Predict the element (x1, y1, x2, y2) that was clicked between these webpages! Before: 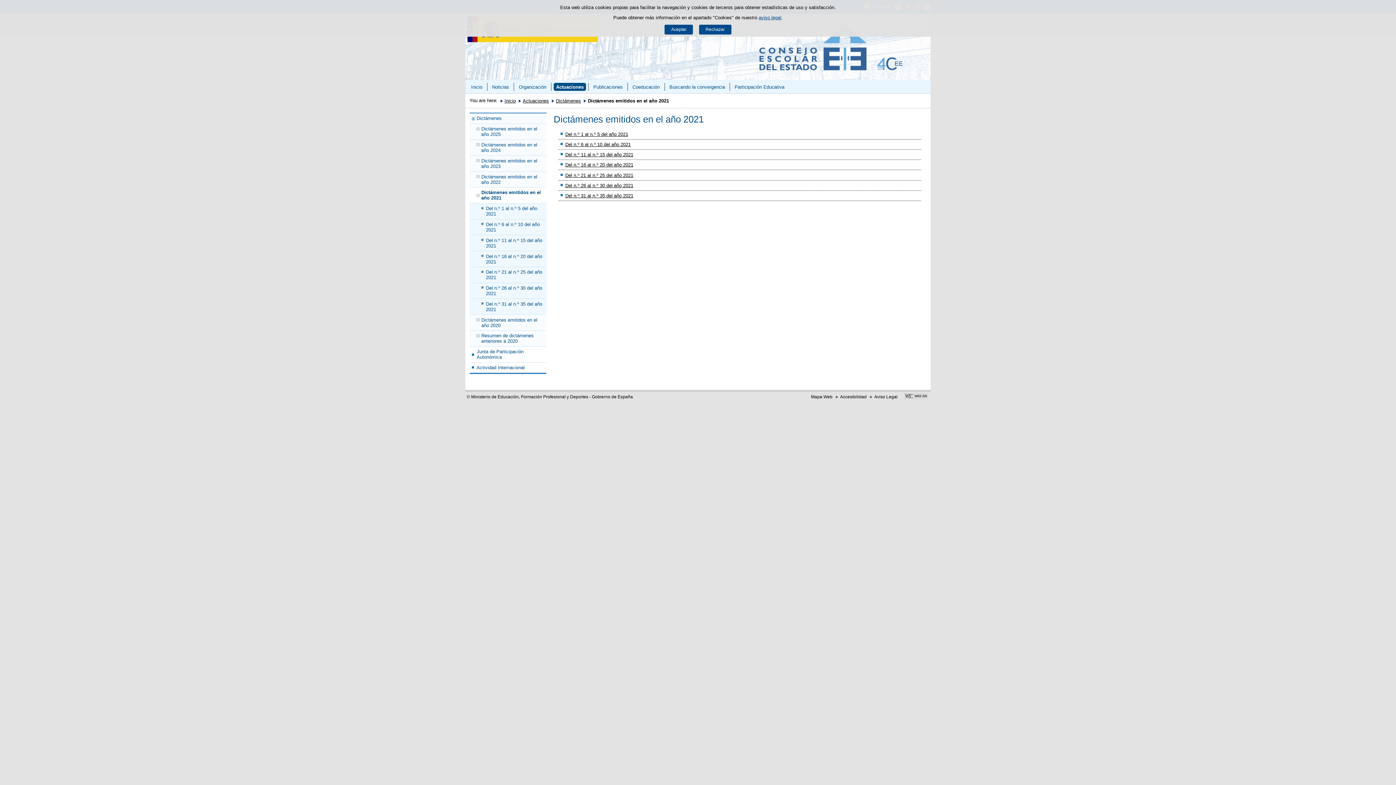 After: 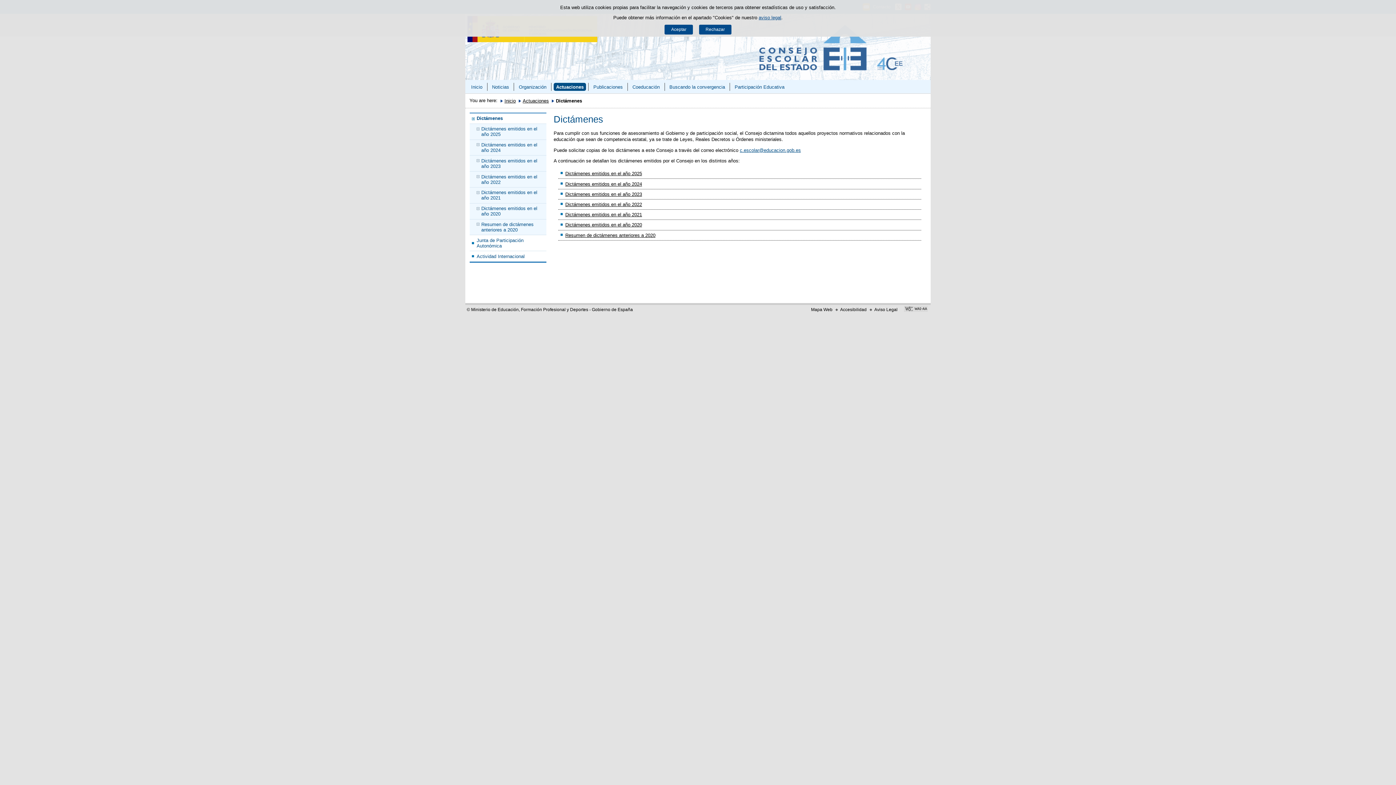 Action: bbox: (556, 98, 581, 103) label: Dictámenes